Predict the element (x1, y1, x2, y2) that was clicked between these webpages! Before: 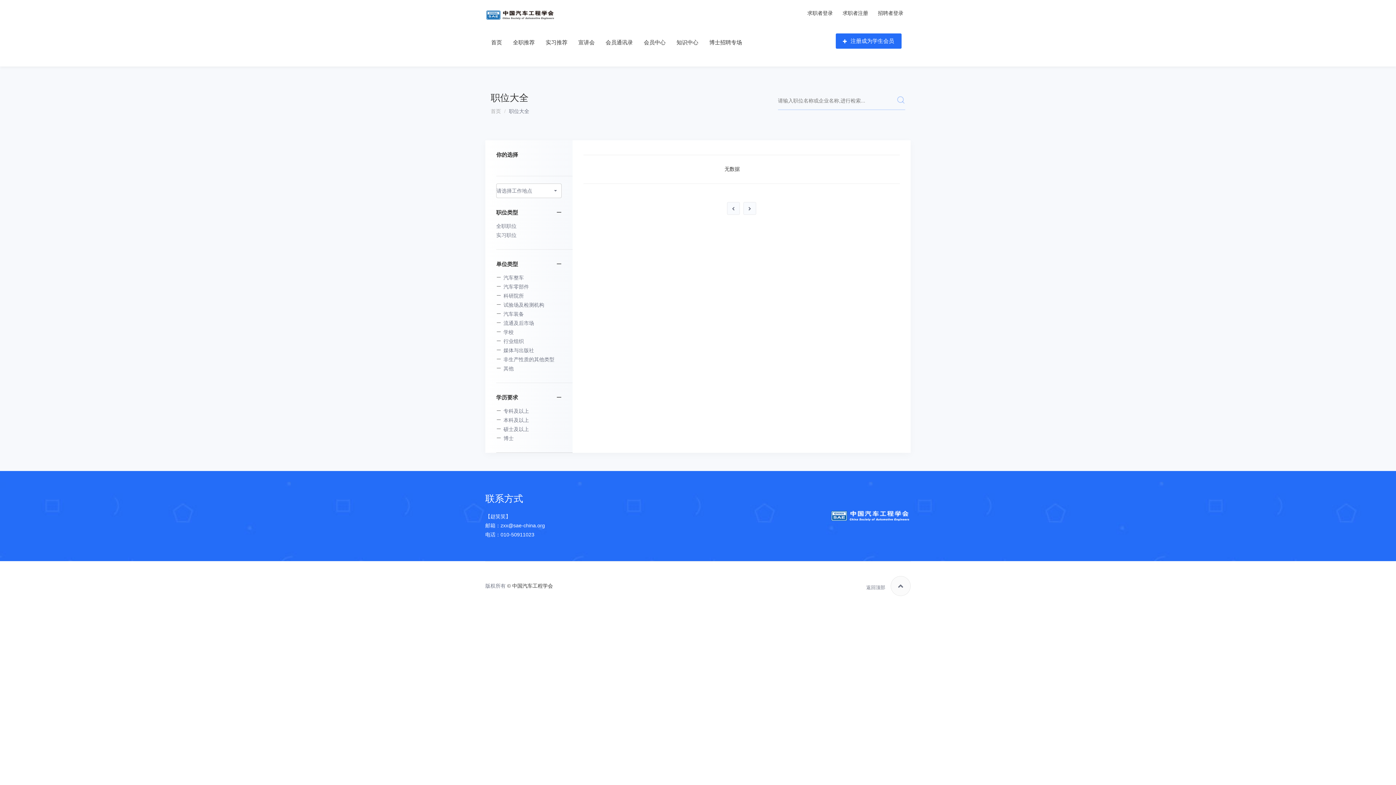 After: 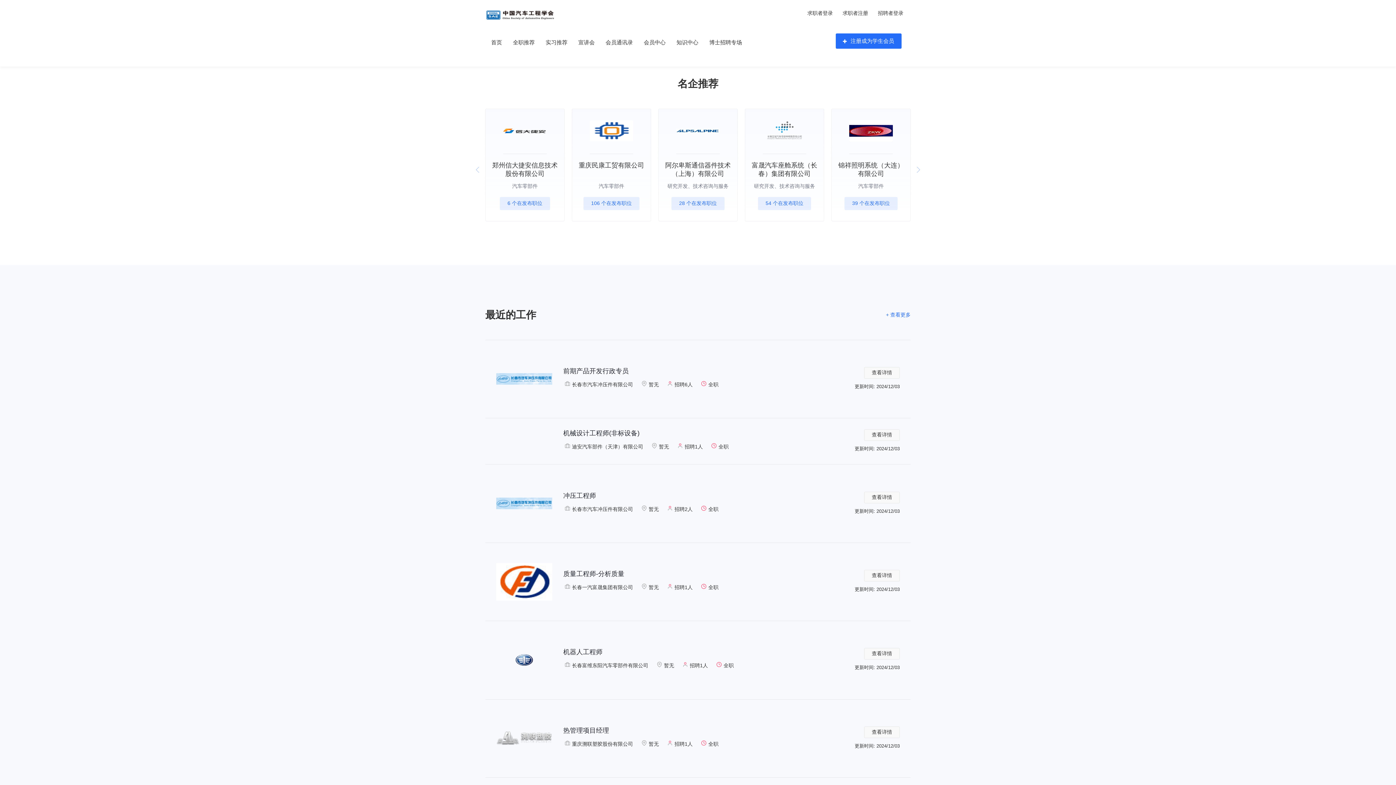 Action: bbox: (490, 108, 501, 114) label: 首页